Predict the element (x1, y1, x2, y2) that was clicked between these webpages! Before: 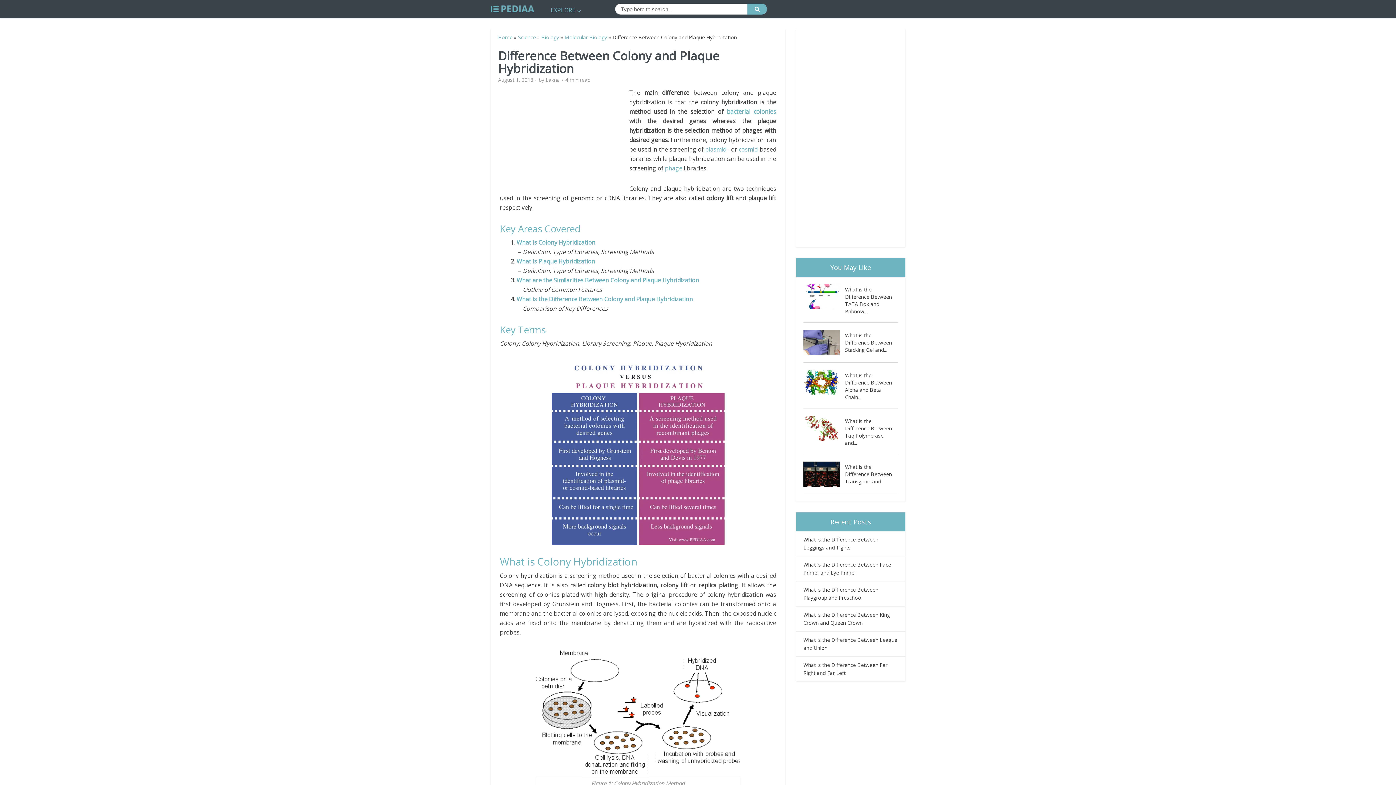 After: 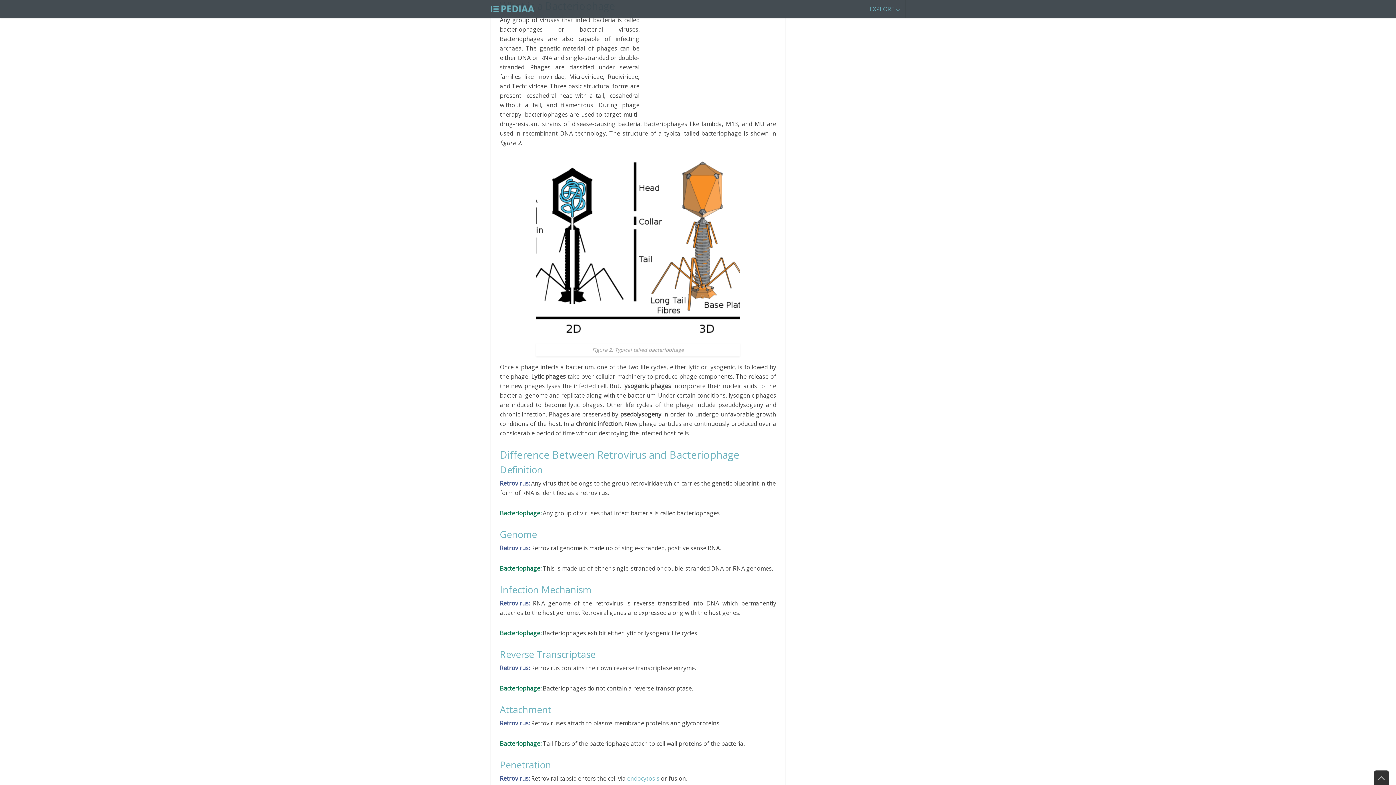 Action: label: phage  bbox: (665, 164, 684, 172)